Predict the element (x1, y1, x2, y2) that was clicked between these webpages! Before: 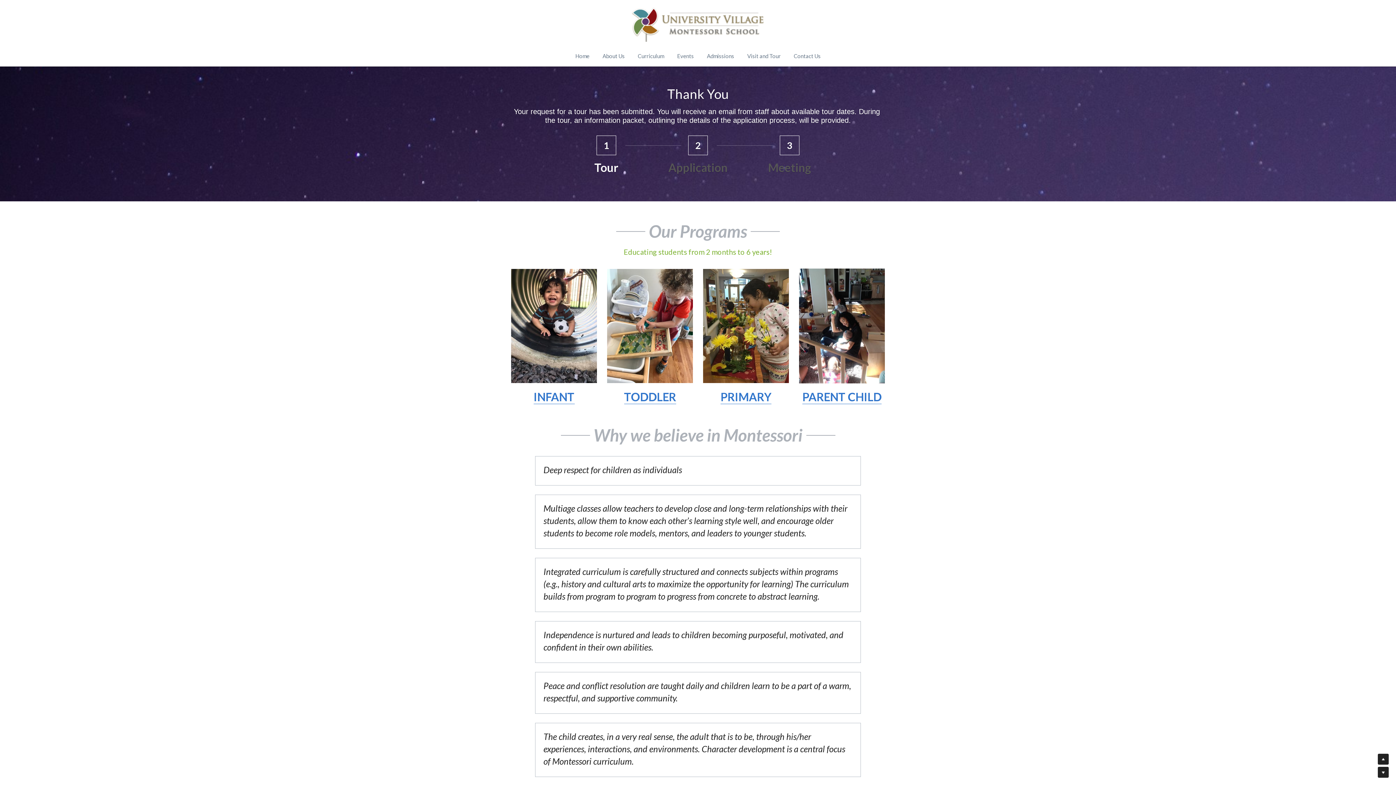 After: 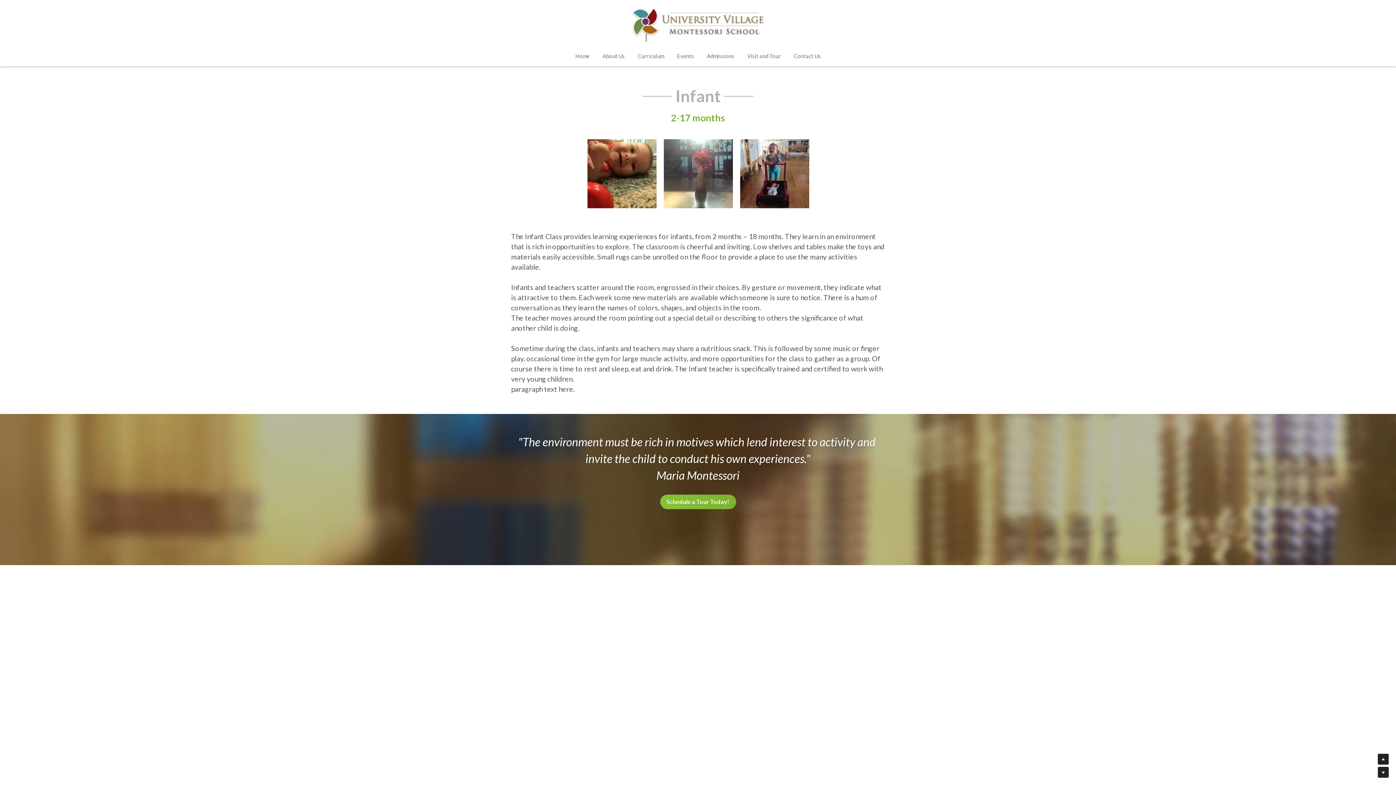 Action: label: INFANT bbox: (533, 390, 574, 404)